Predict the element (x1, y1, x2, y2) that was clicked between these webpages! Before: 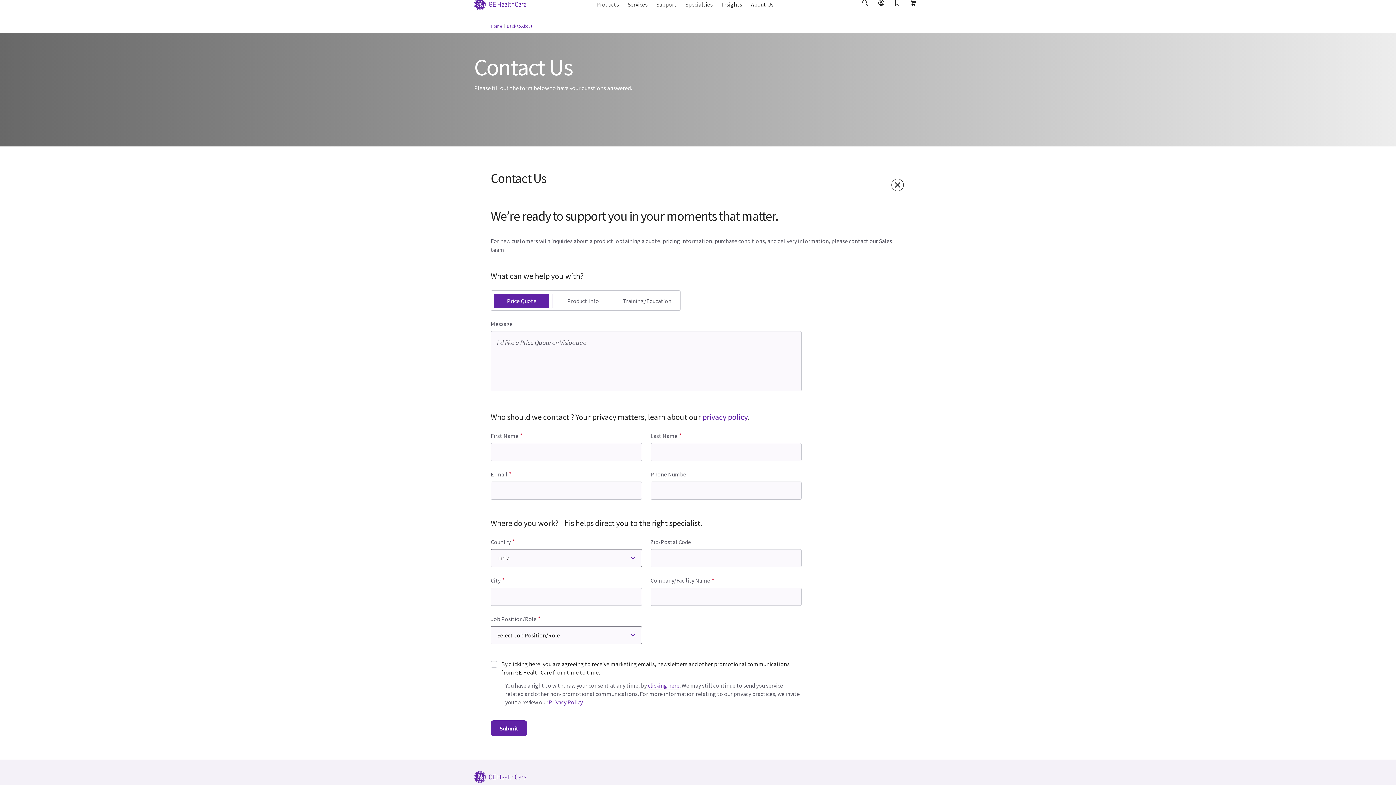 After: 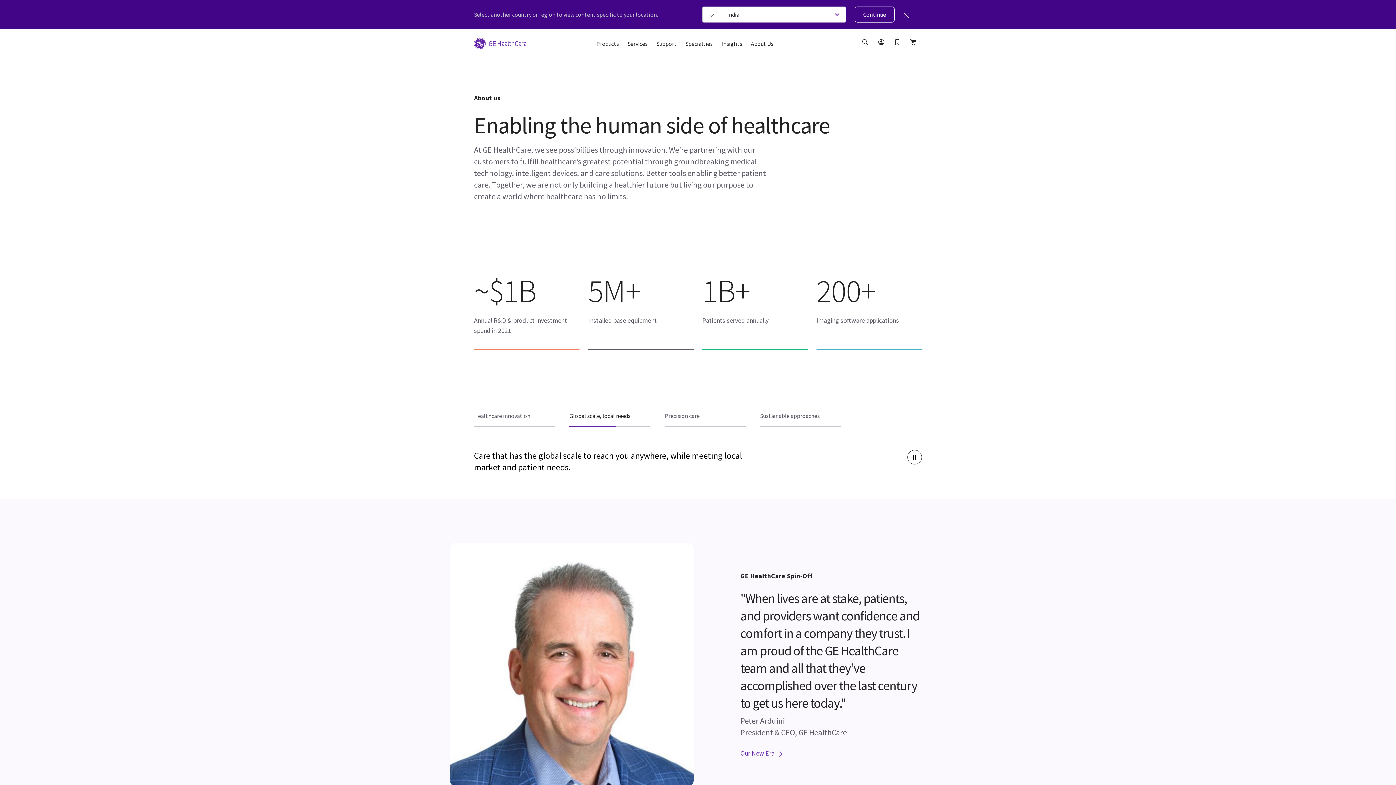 Action: label: Back to About bbox: (506, 23, 532, 28)